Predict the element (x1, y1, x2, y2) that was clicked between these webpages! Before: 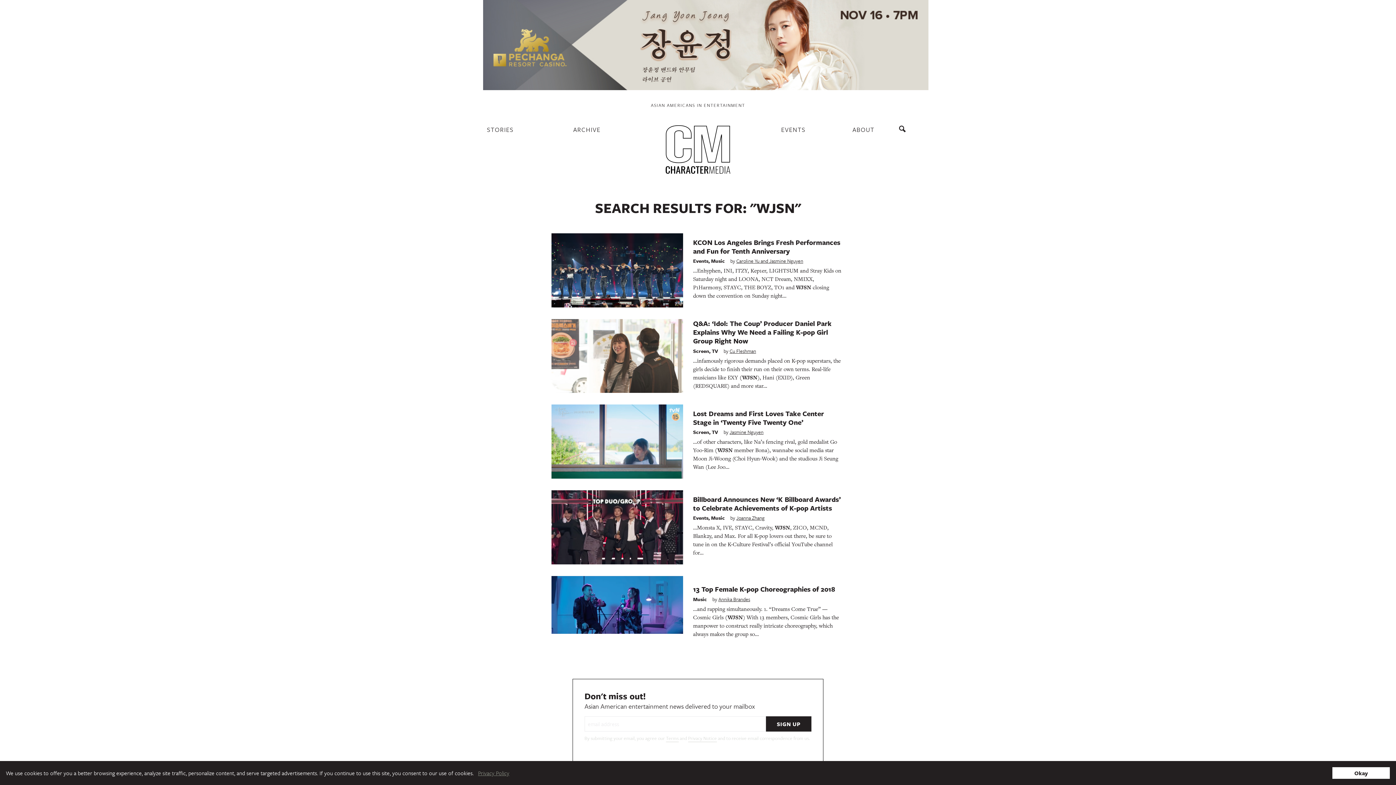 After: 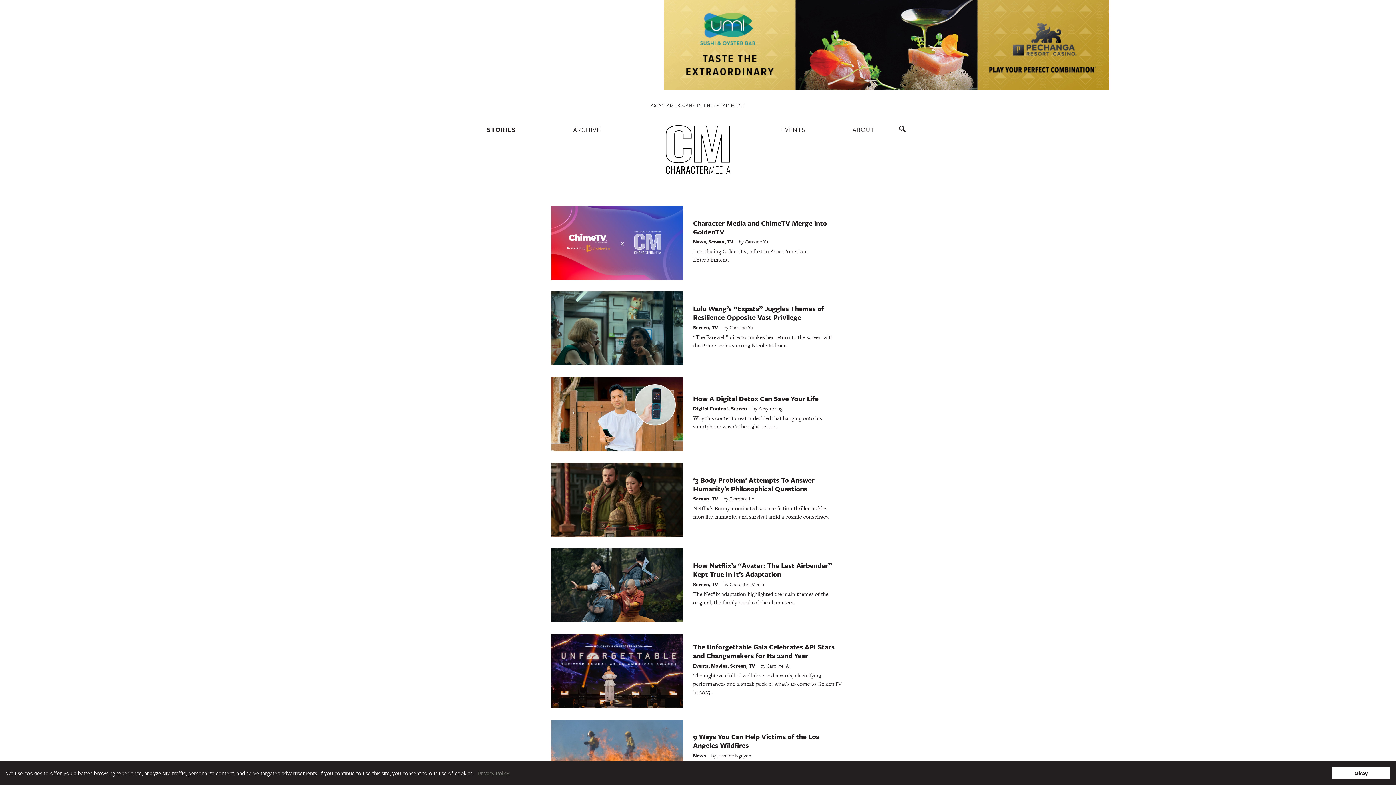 Action: bbox: (487, 125, 513, 140) label: STORIES